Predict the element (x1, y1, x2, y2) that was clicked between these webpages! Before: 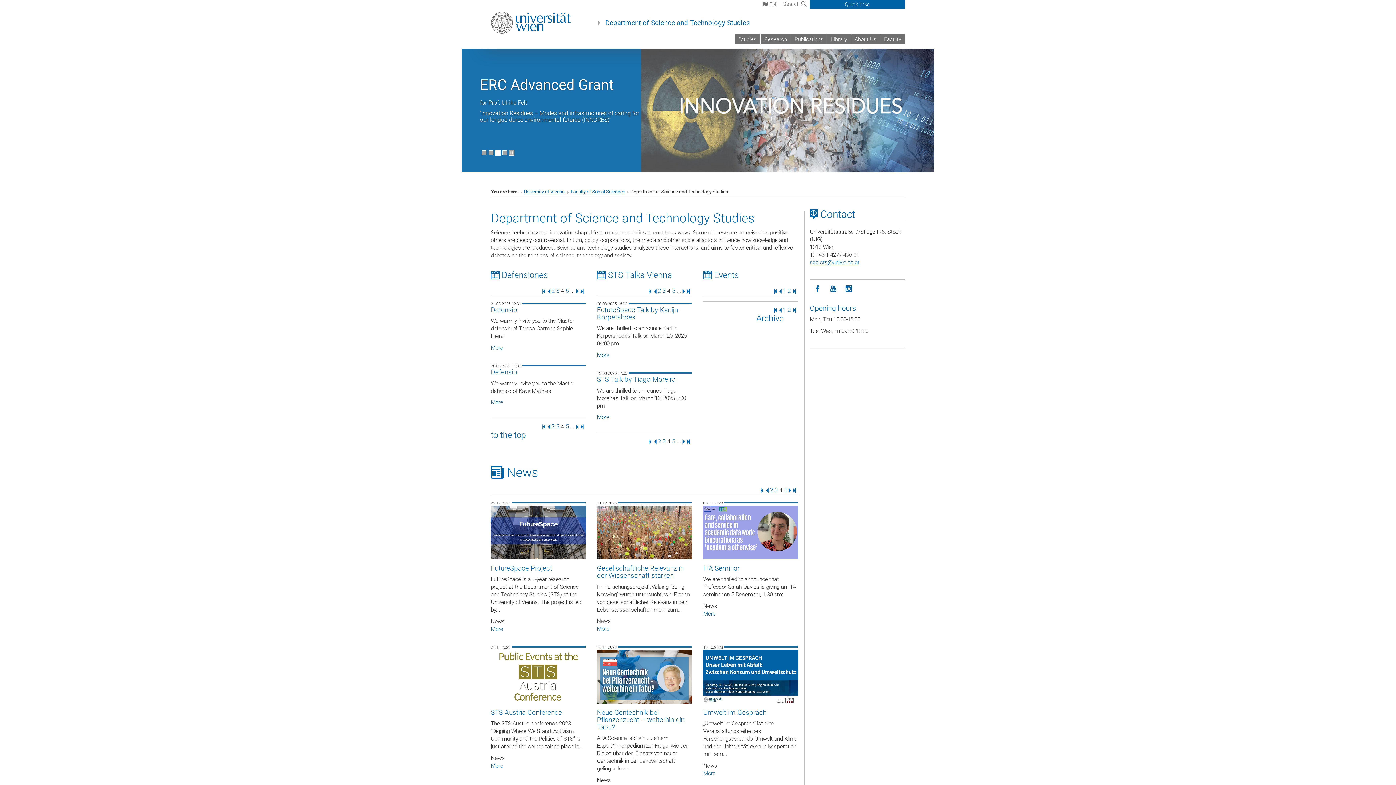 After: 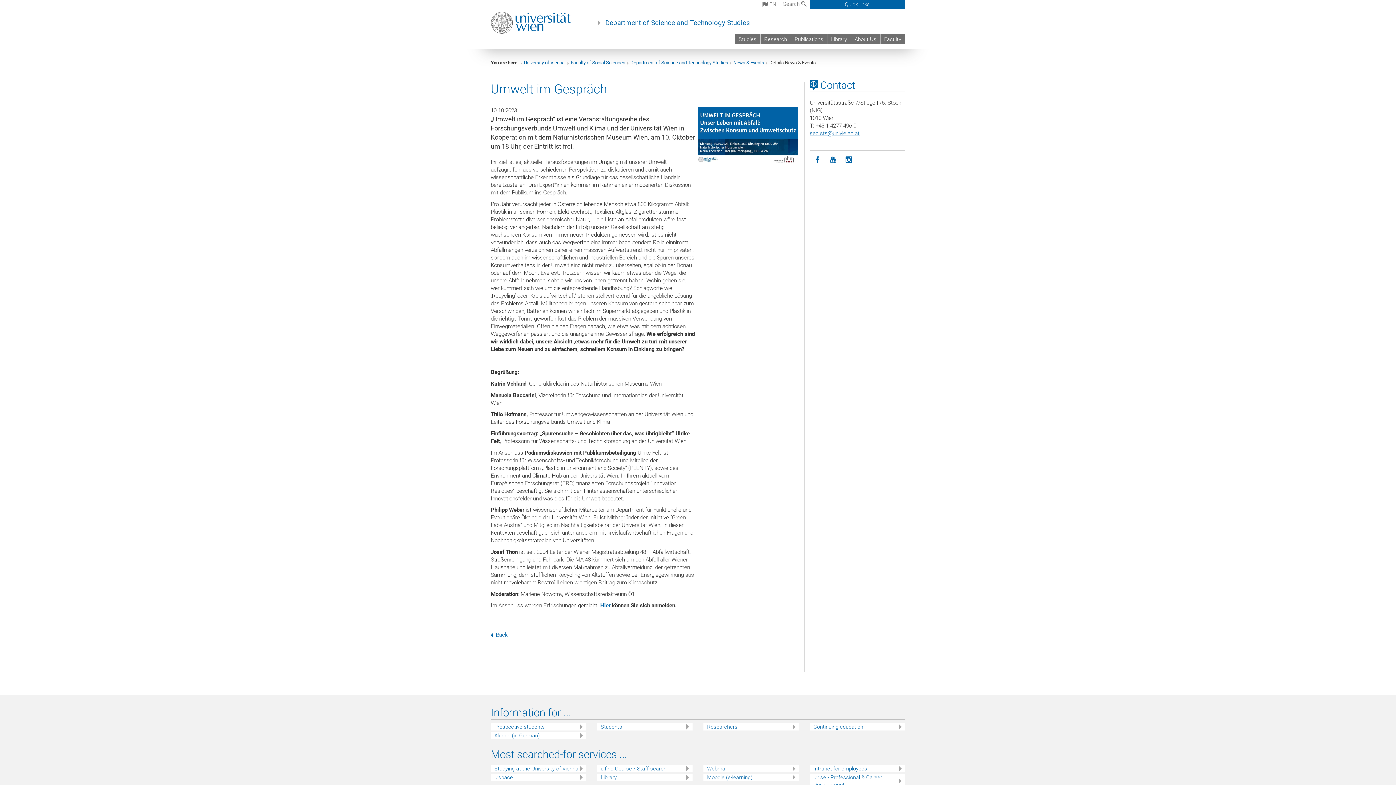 Action: label: More bbox: (703, 770, 798, 777)